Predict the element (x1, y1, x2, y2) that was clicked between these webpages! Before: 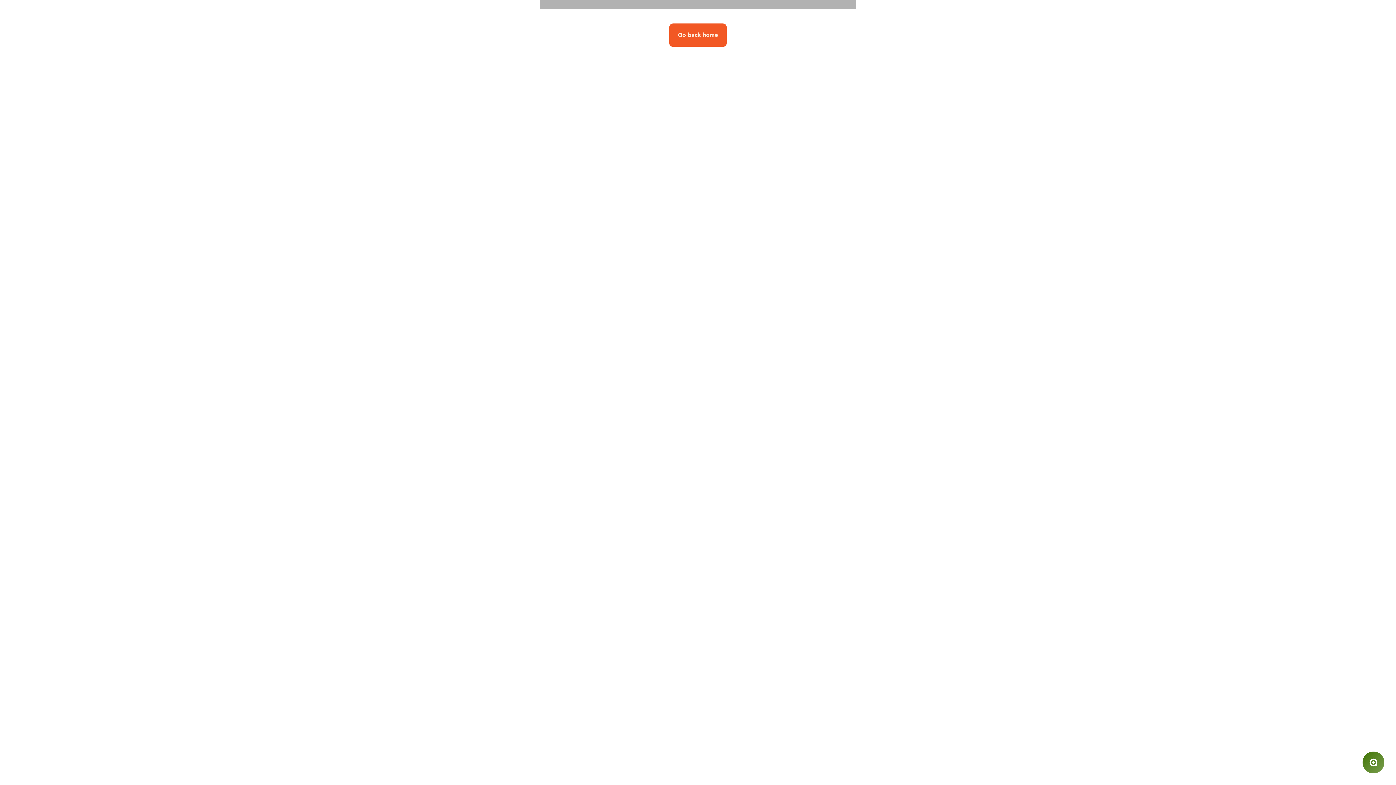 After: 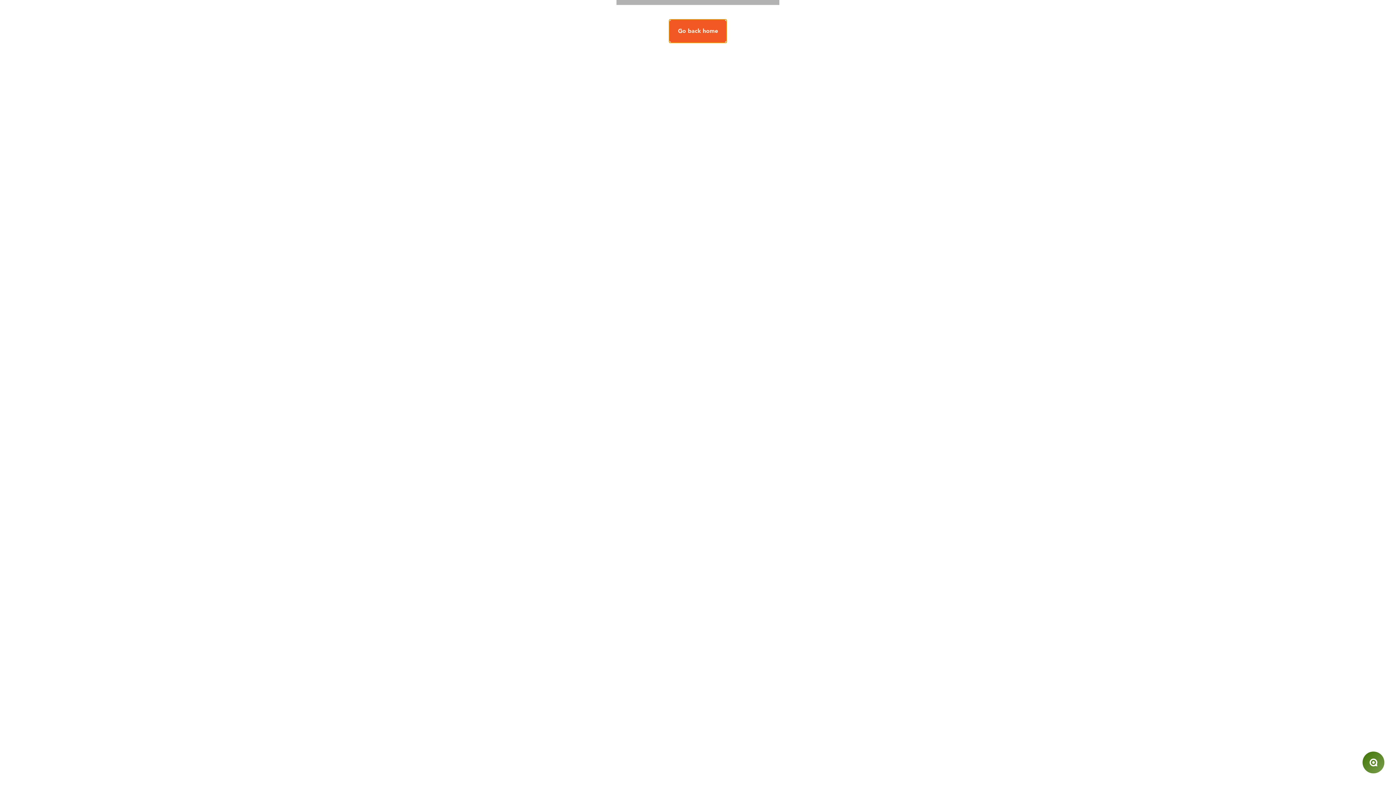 Action: bbox: (669, 23, 726, 46) label: Go back home